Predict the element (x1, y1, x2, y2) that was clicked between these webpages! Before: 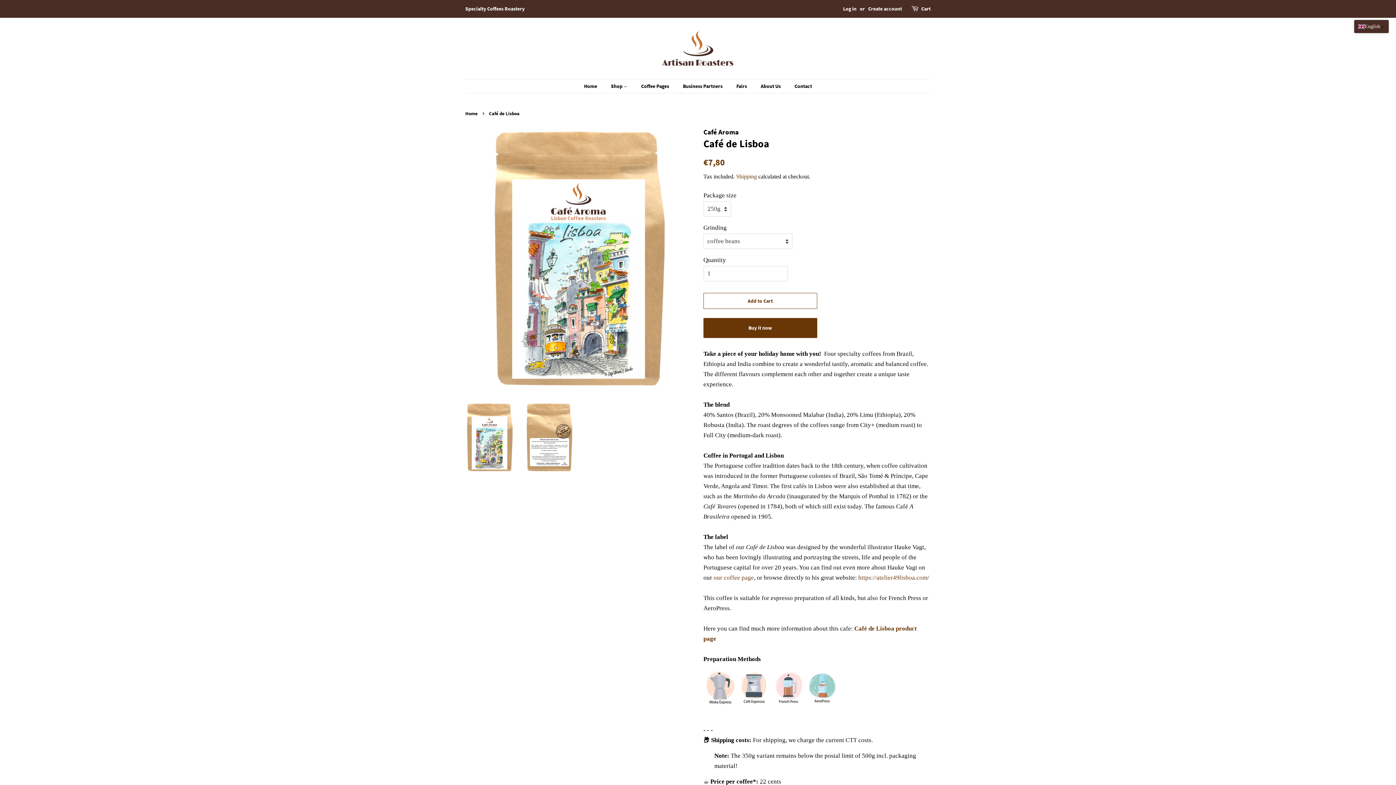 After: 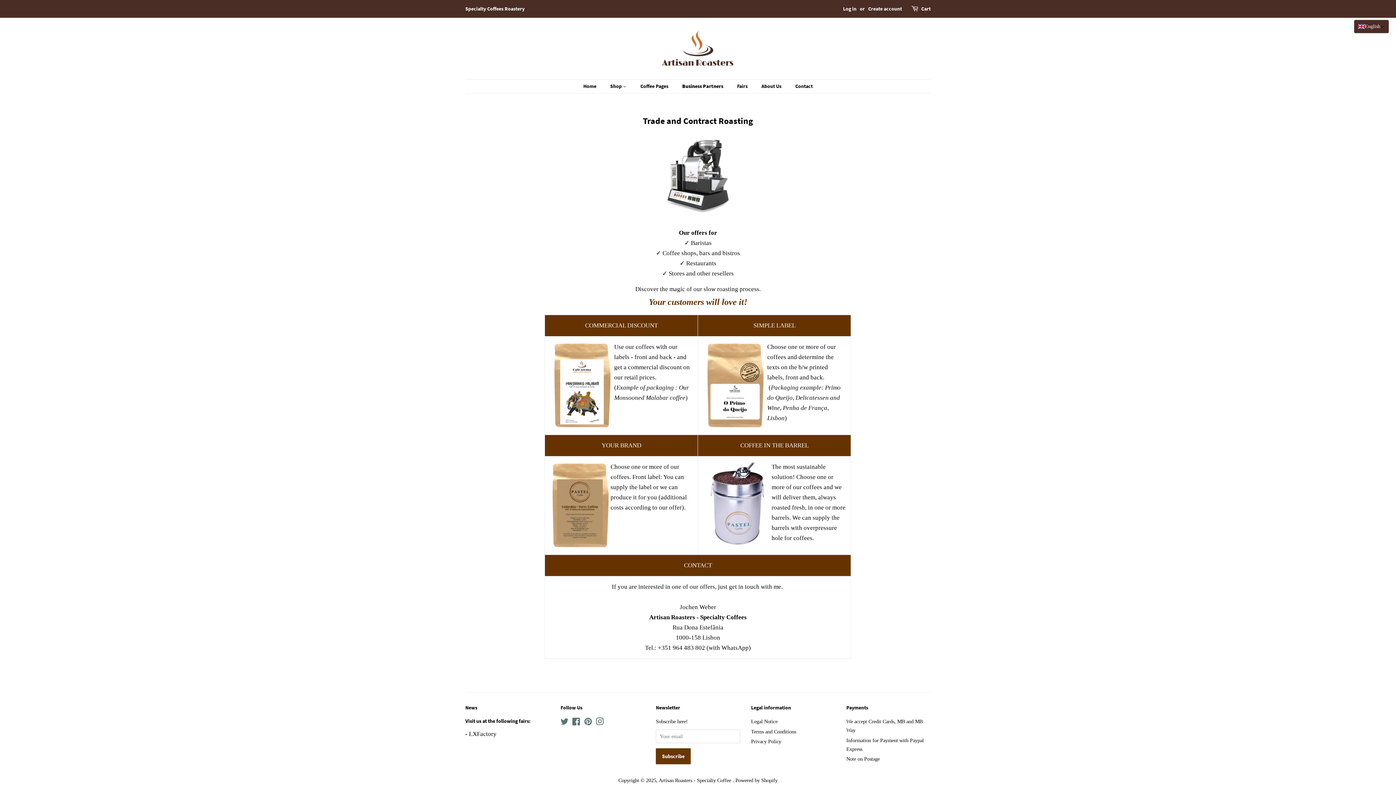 Action: label: Business Partners bbox: (677, 79, 730, 93)